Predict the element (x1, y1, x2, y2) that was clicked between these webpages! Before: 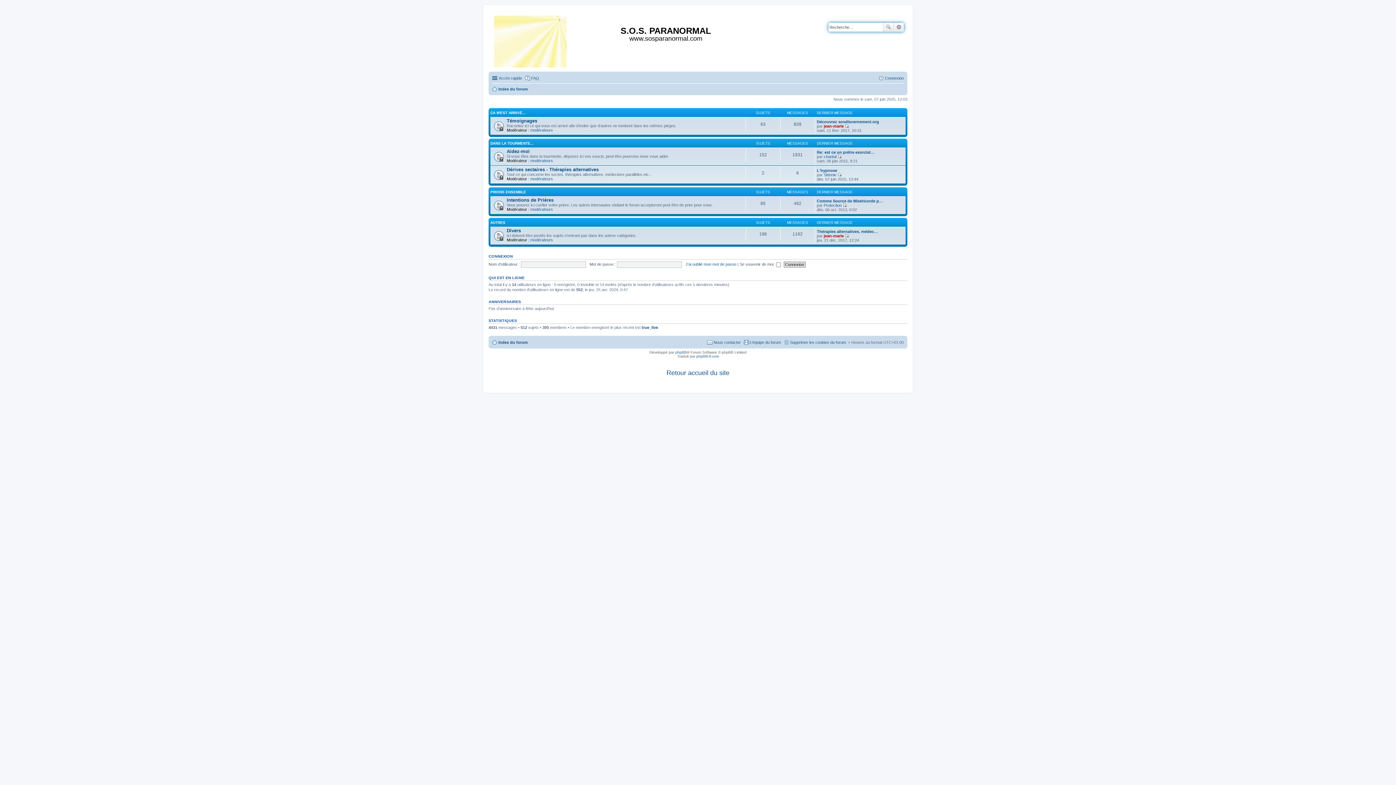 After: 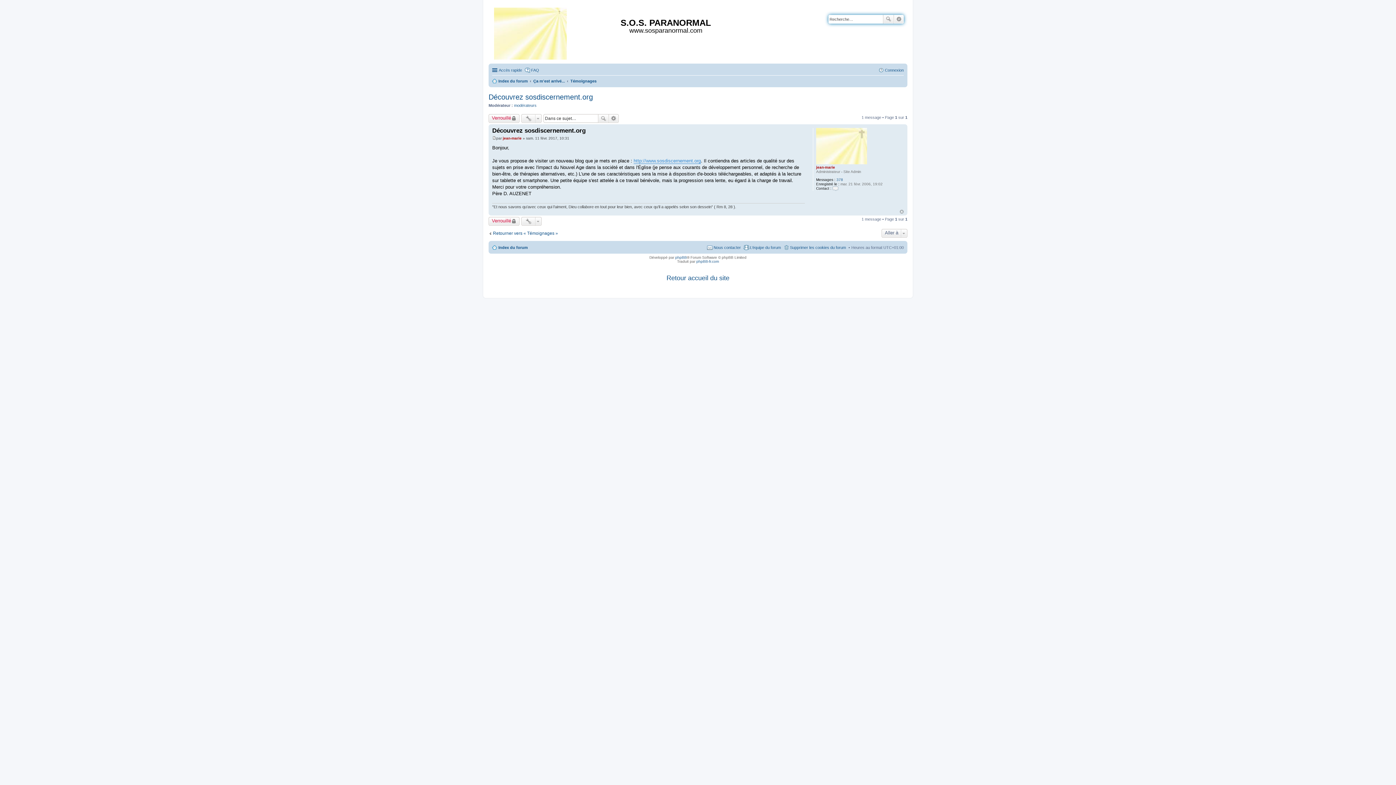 Action: bbox: (845, 123, 849, 128) label: Voir le dernier message